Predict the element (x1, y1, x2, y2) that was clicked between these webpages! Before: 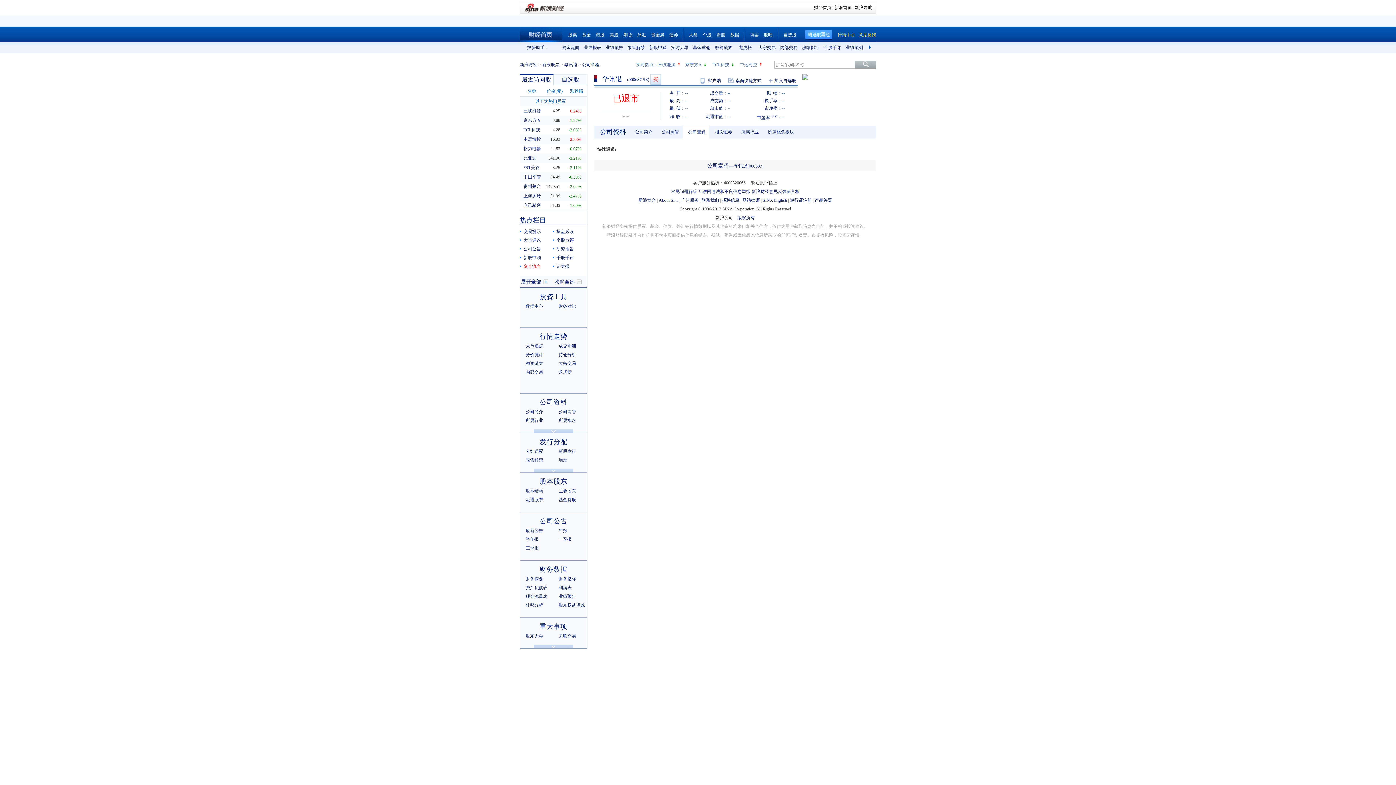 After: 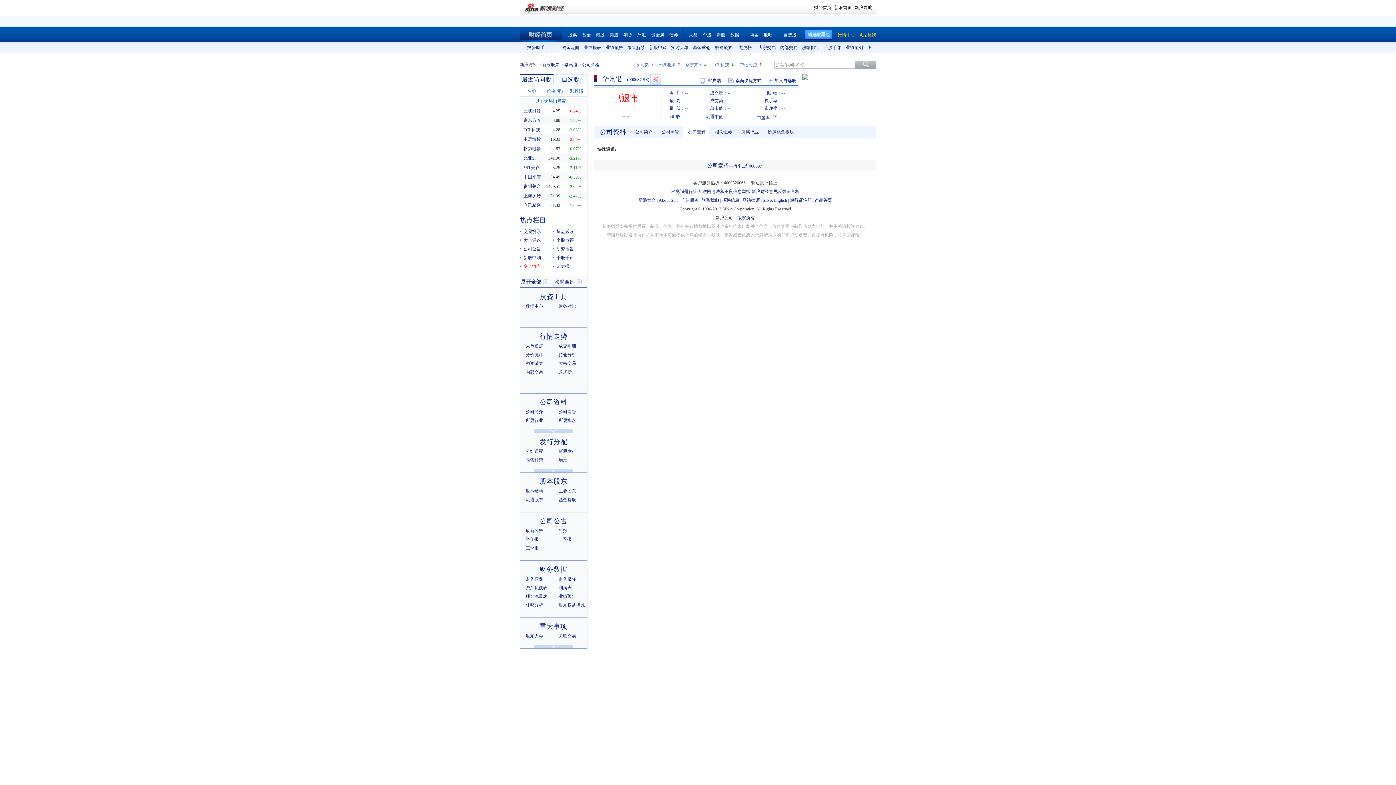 Action: bbox: (637, 32, 646, 37) label: 外汇